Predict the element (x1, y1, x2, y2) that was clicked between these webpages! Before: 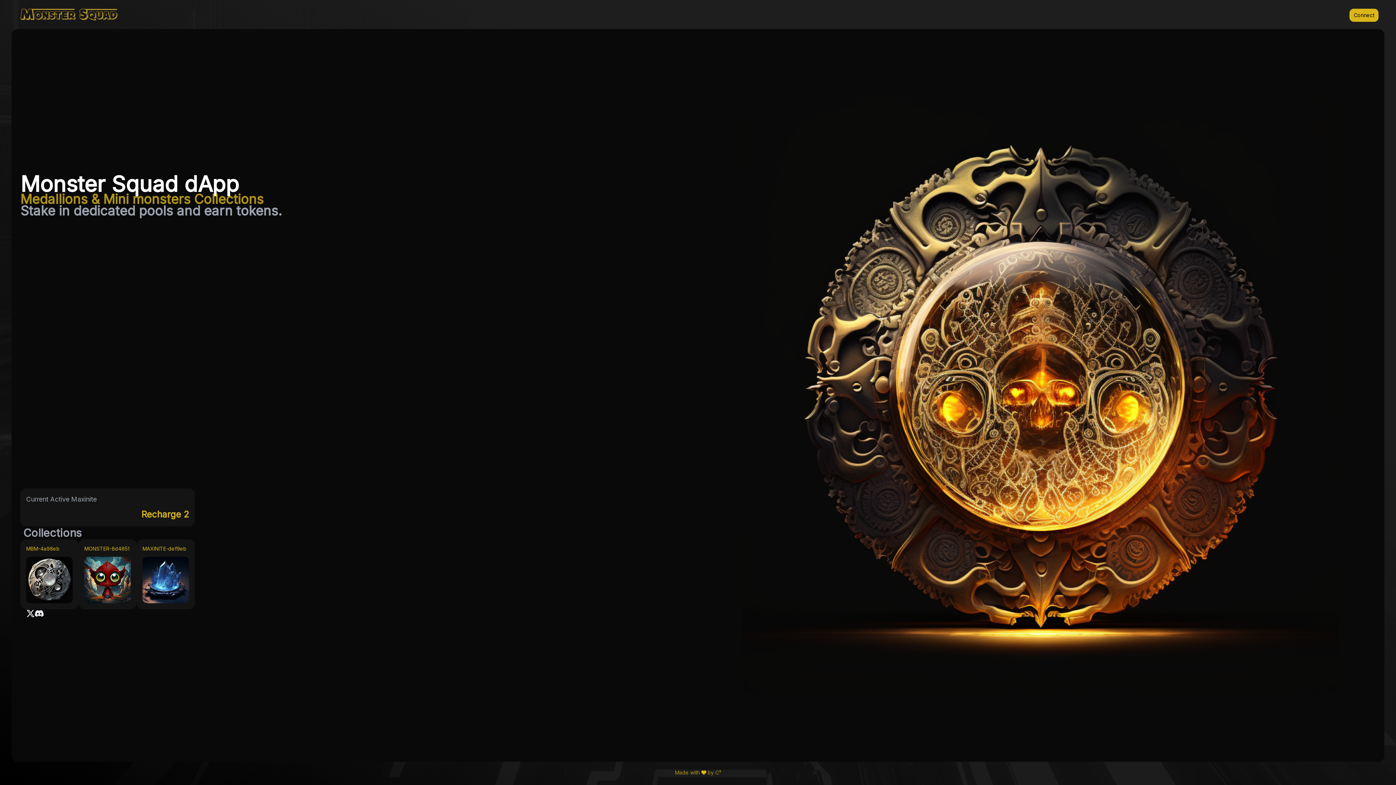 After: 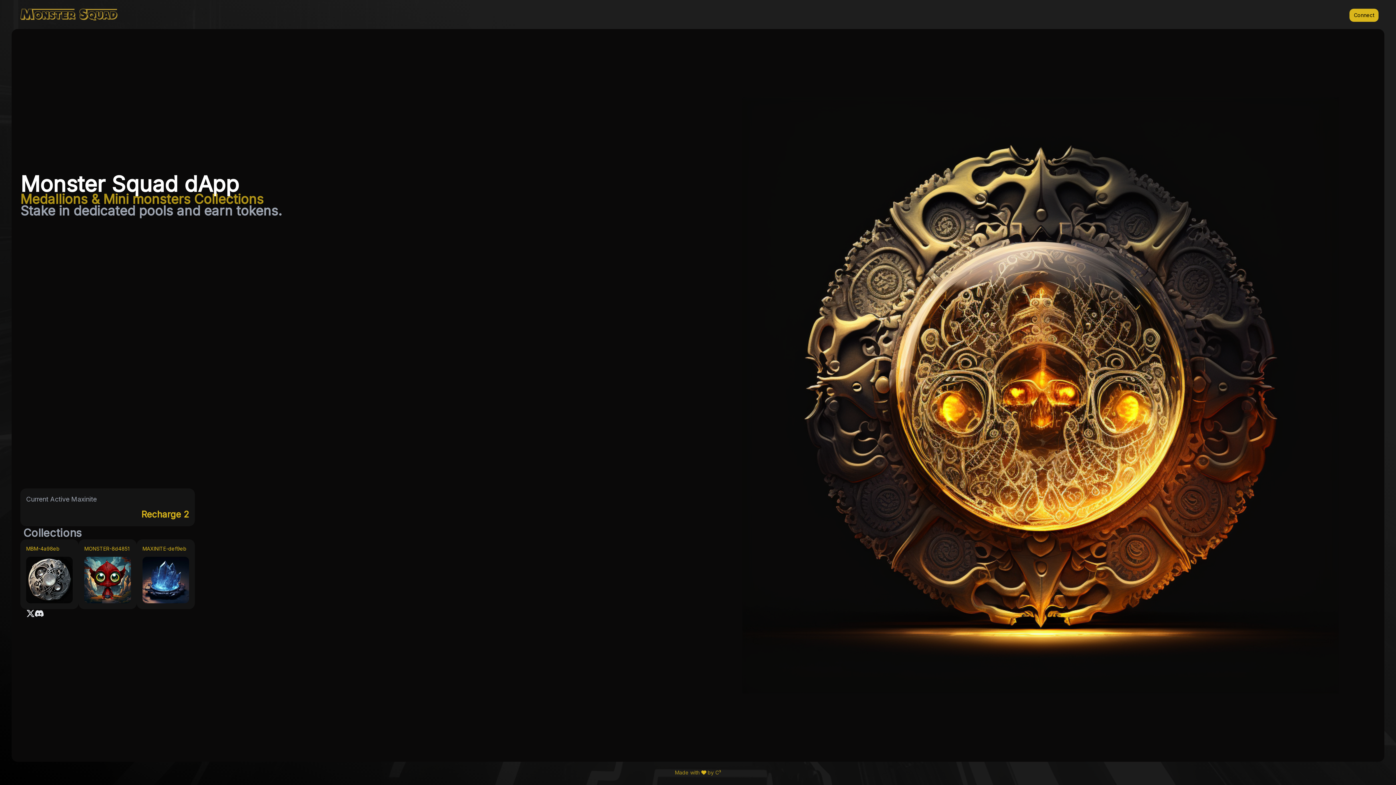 Action: bbox: (26, 609, 34, 618)